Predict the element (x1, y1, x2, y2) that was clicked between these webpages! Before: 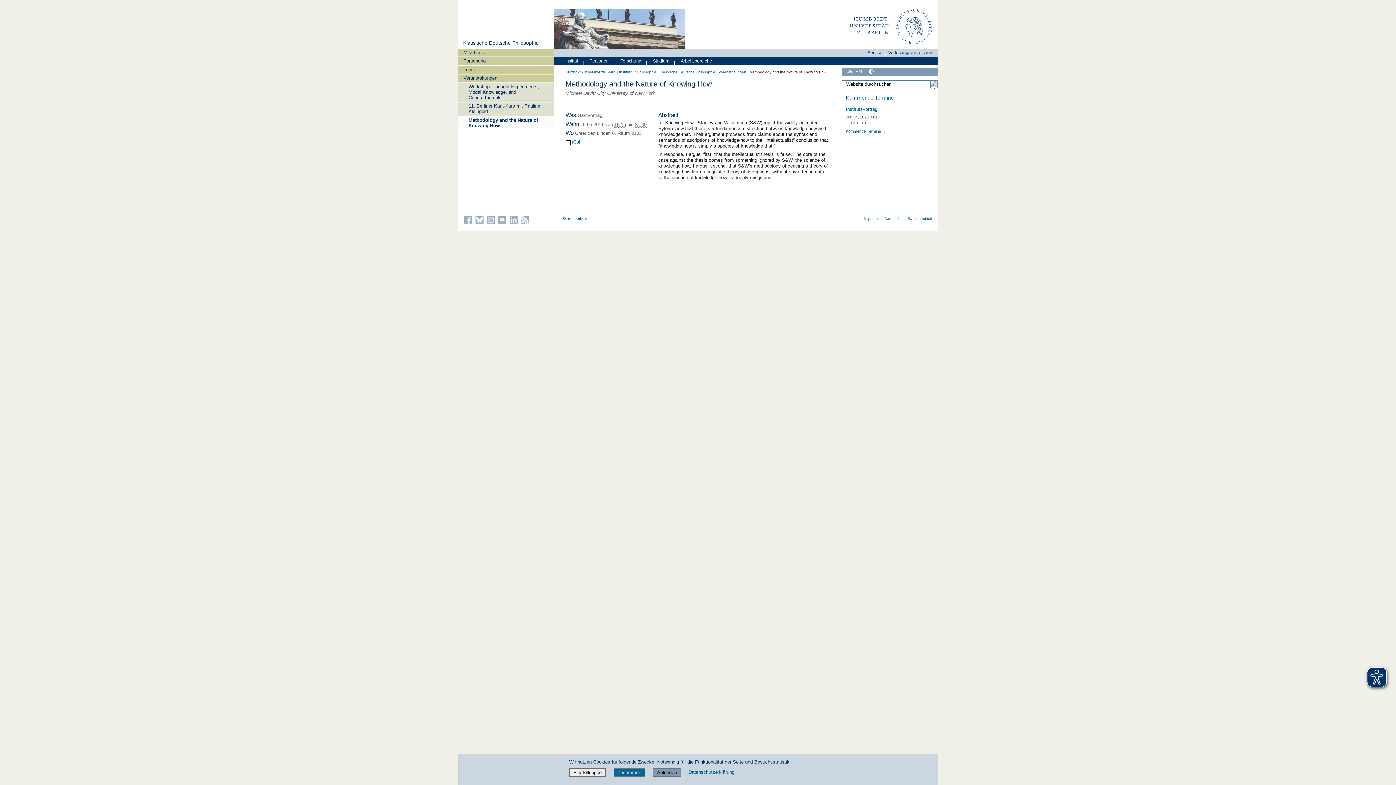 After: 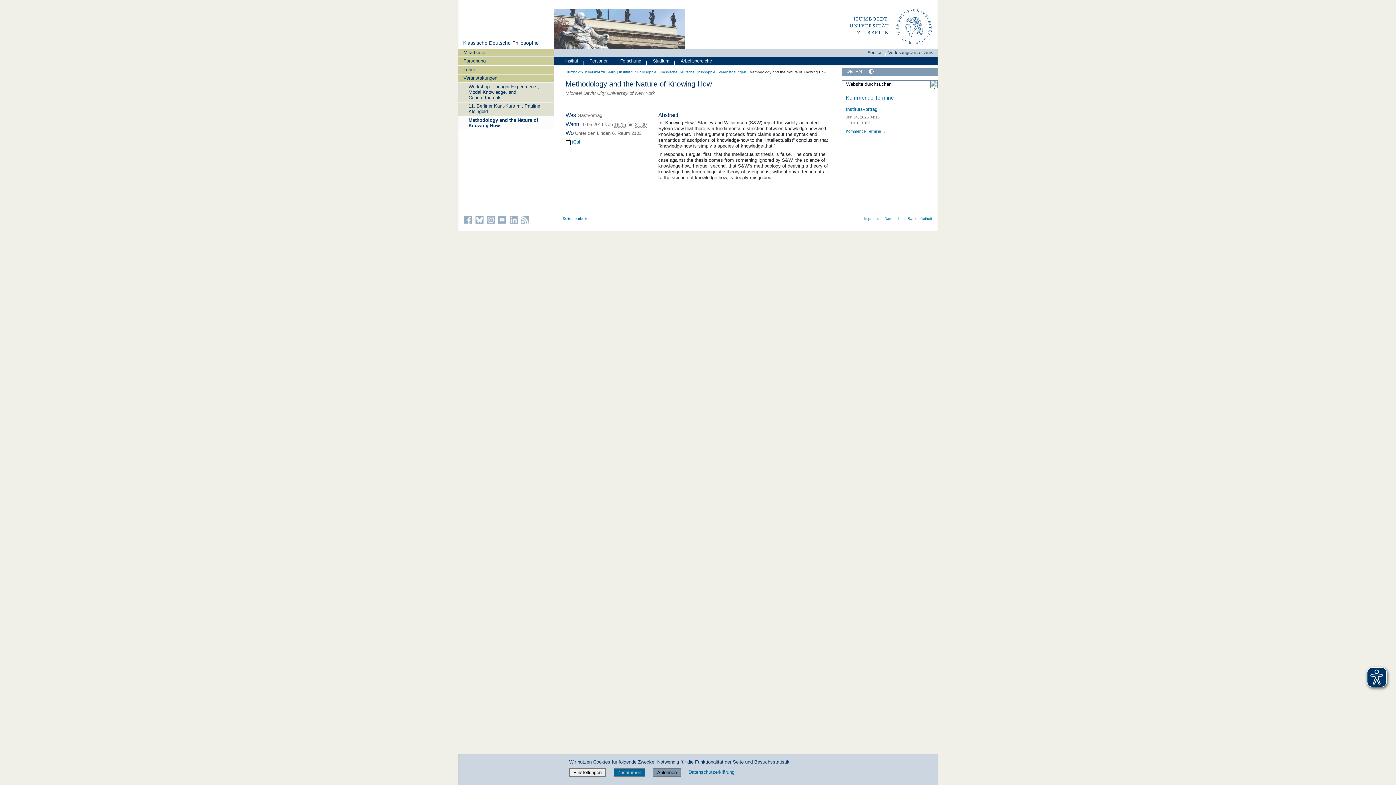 Action: bbox: (458, 116, 554, 129) label: Methodology and the Nature of Knowing How